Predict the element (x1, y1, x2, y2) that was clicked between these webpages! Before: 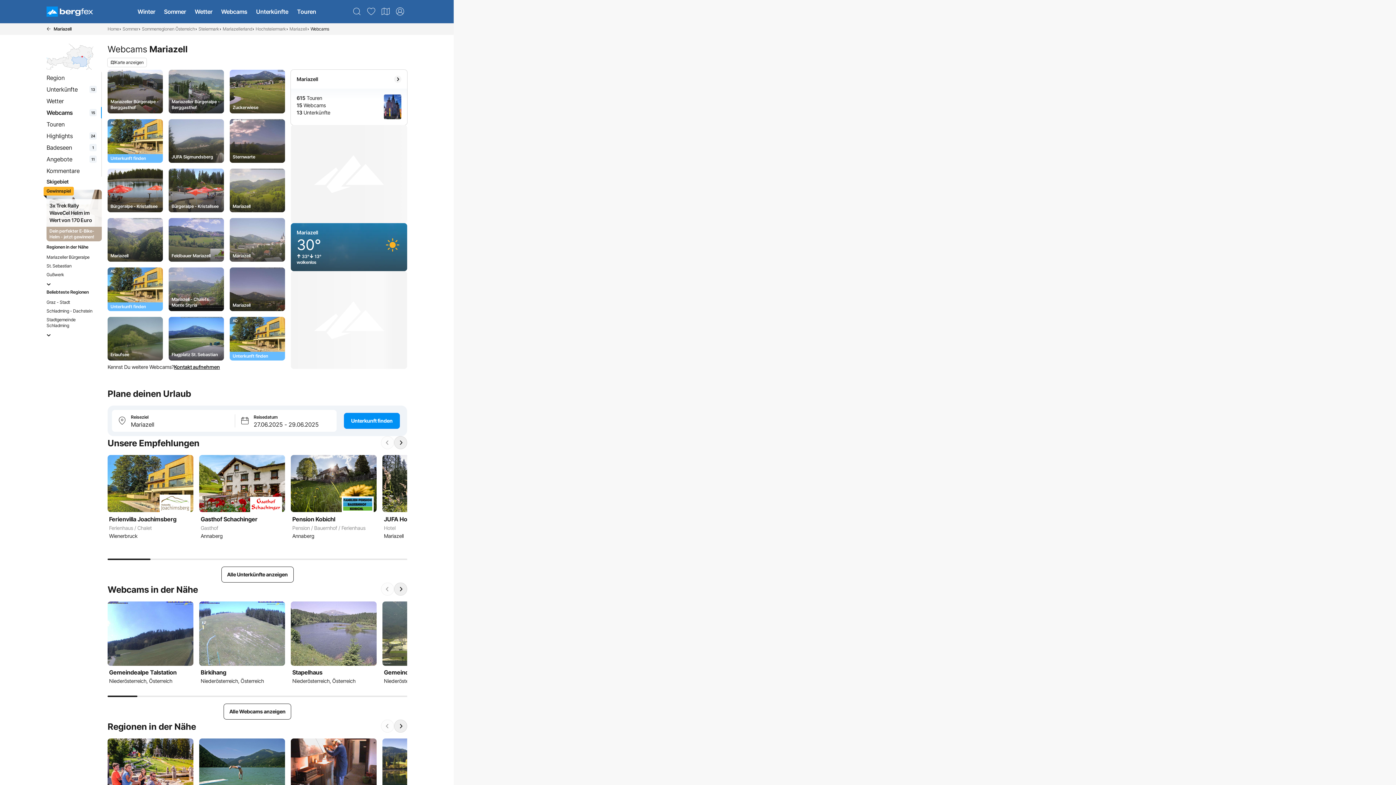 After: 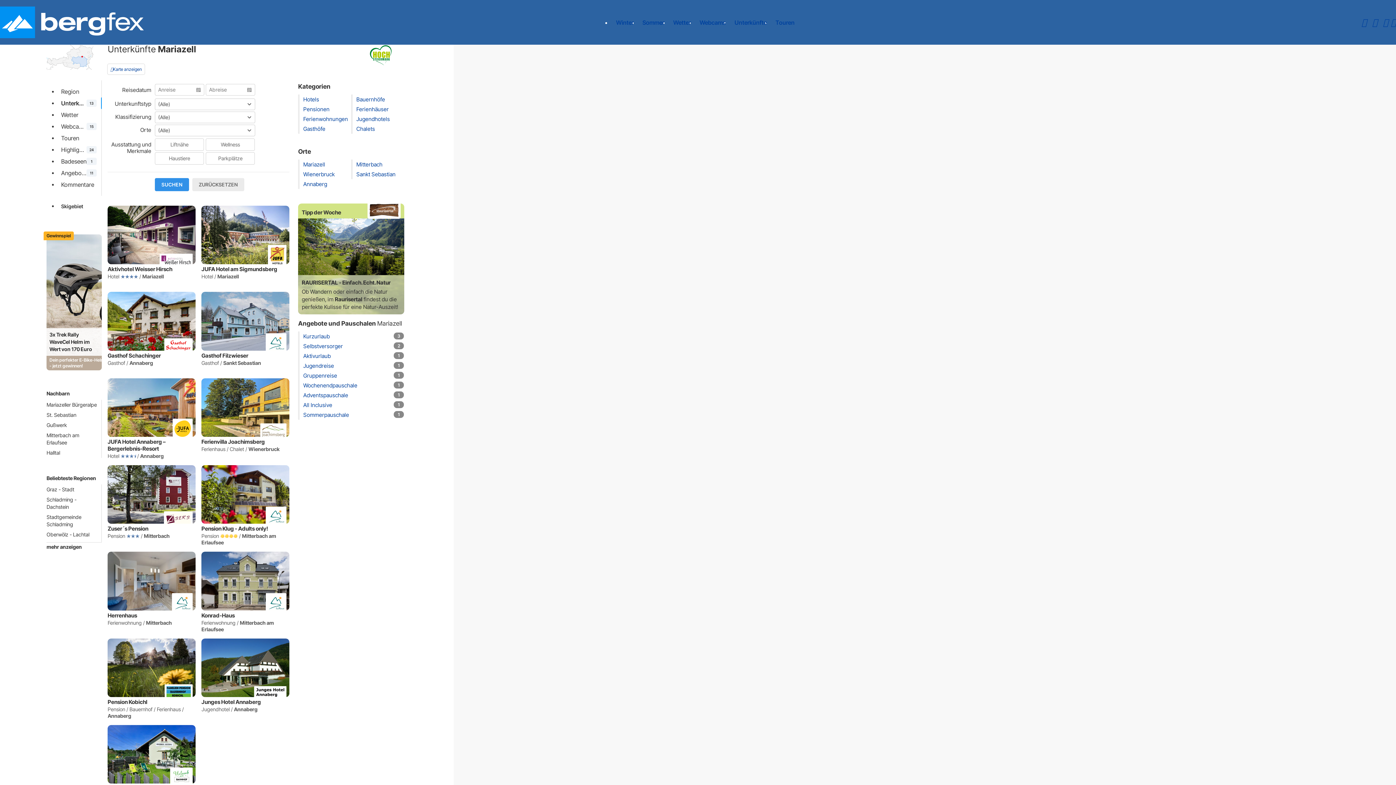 Action: bbox: (107, 119, 162, 162) label: Promotion Card